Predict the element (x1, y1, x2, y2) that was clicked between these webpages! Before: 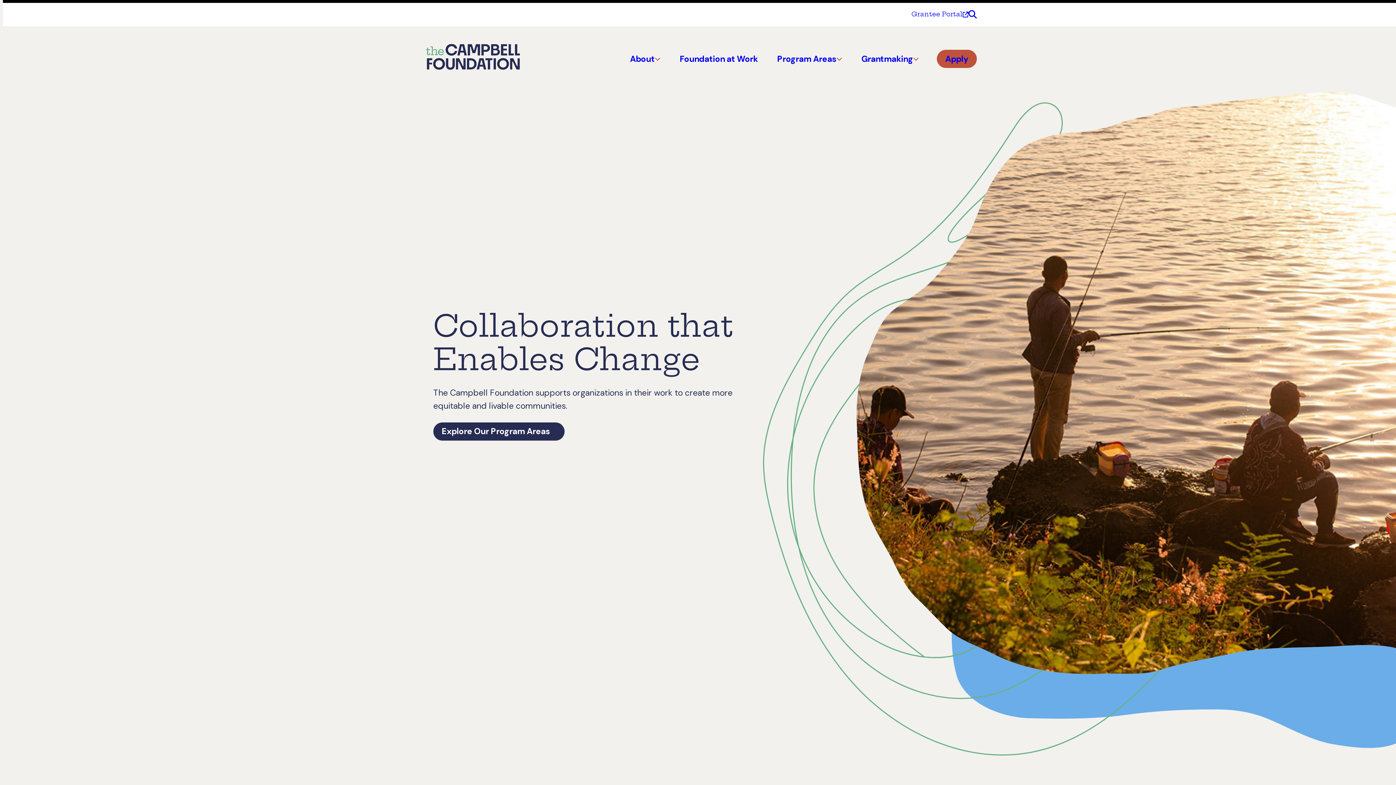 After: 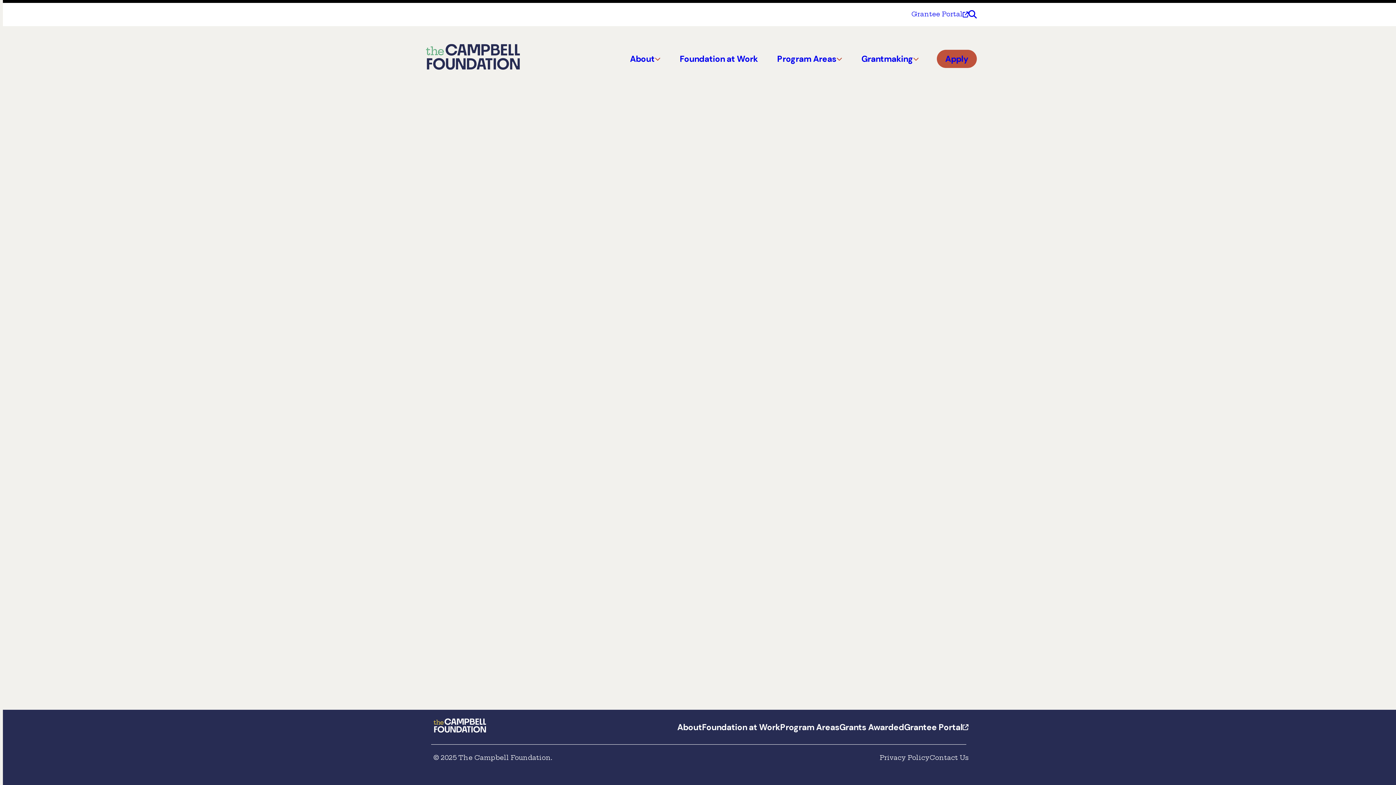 Action: label: Grantmaking bbox: (860, 51, 920, 66)